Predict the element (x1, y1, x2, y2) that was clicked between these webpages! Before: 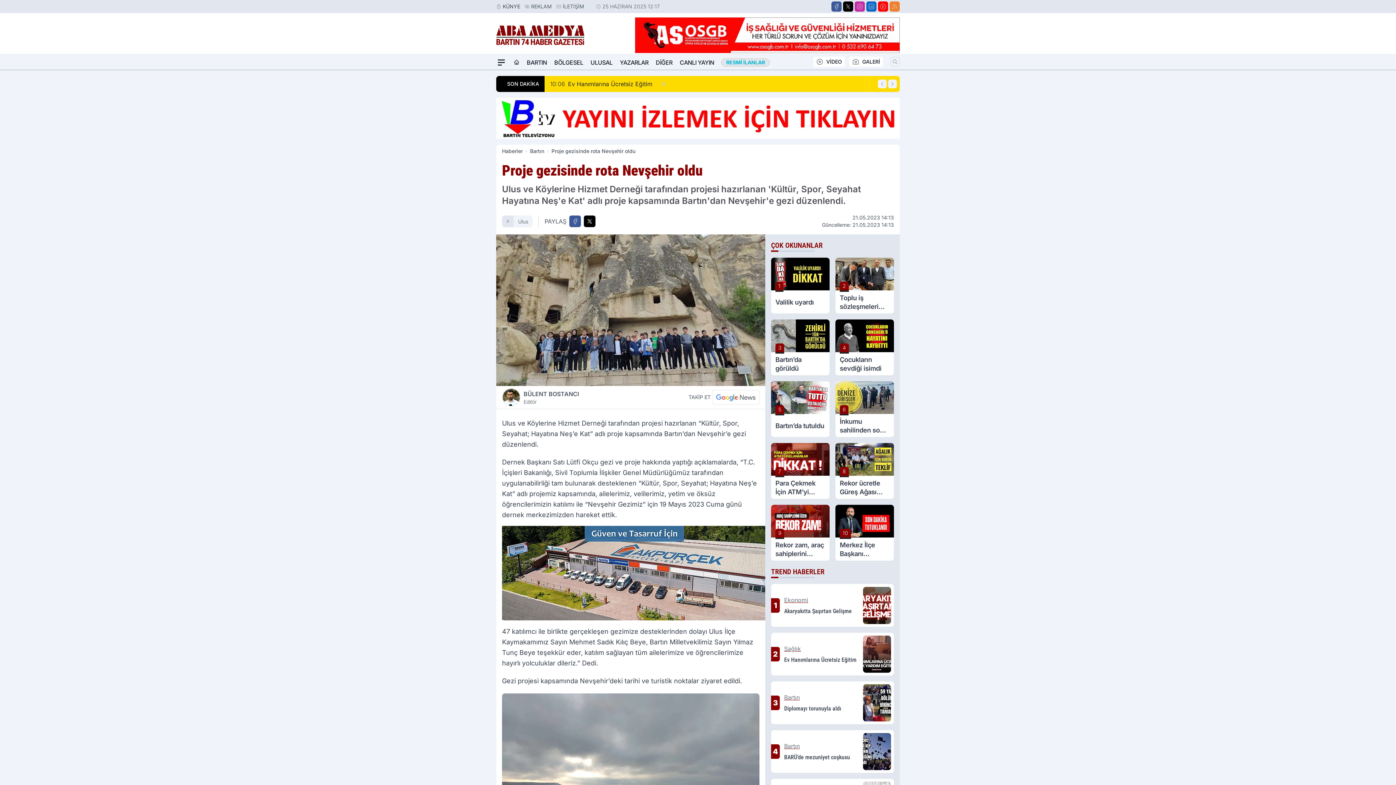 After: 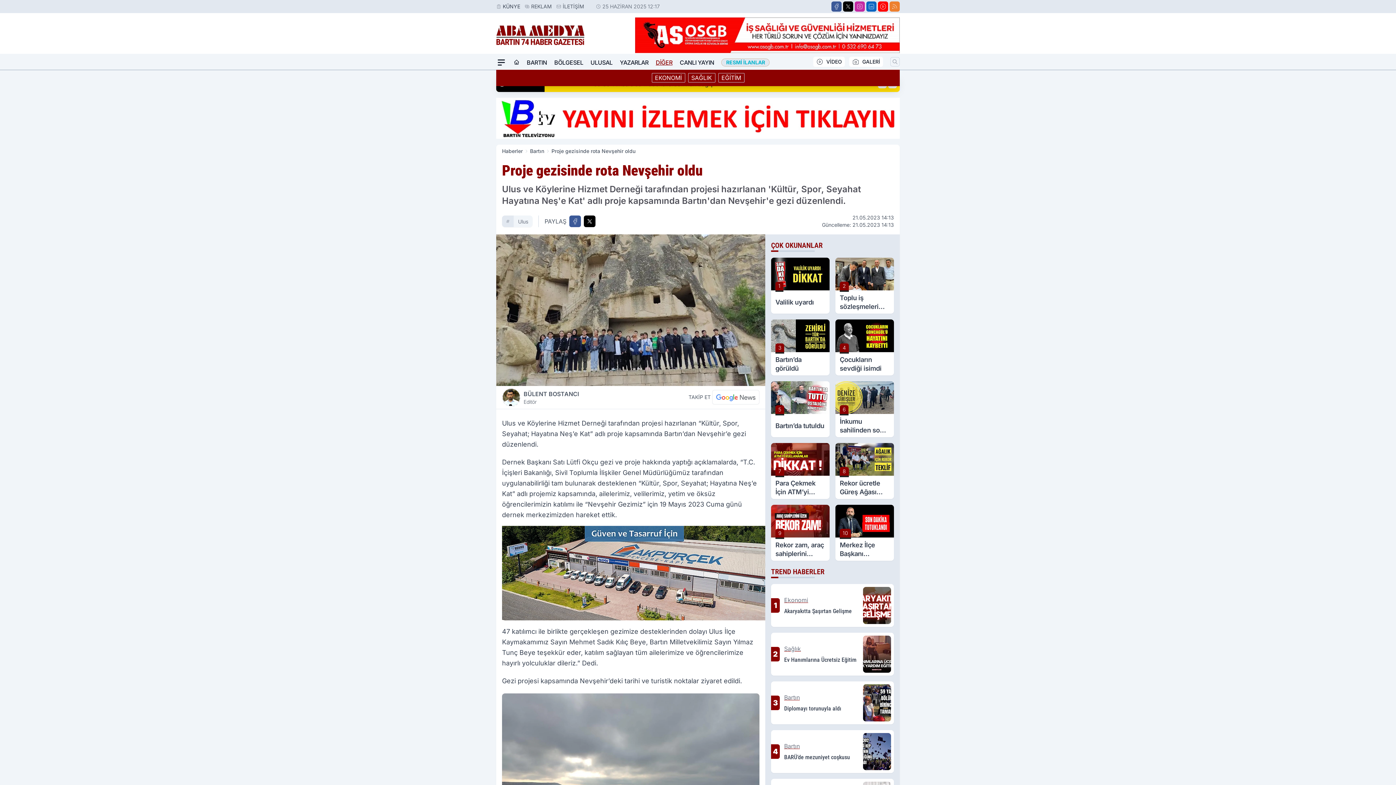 Action: label: DİĞER bbox: (655, 55, 672, 69)